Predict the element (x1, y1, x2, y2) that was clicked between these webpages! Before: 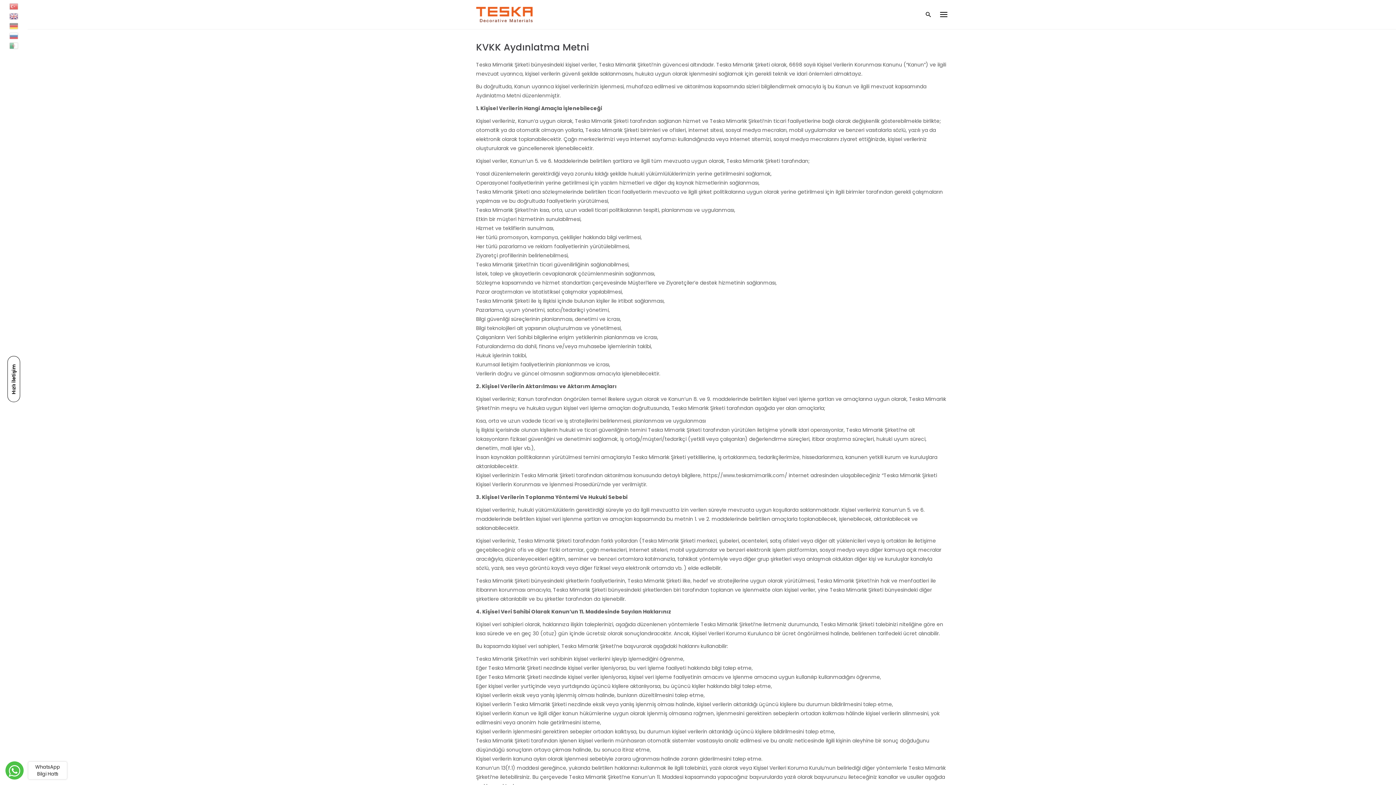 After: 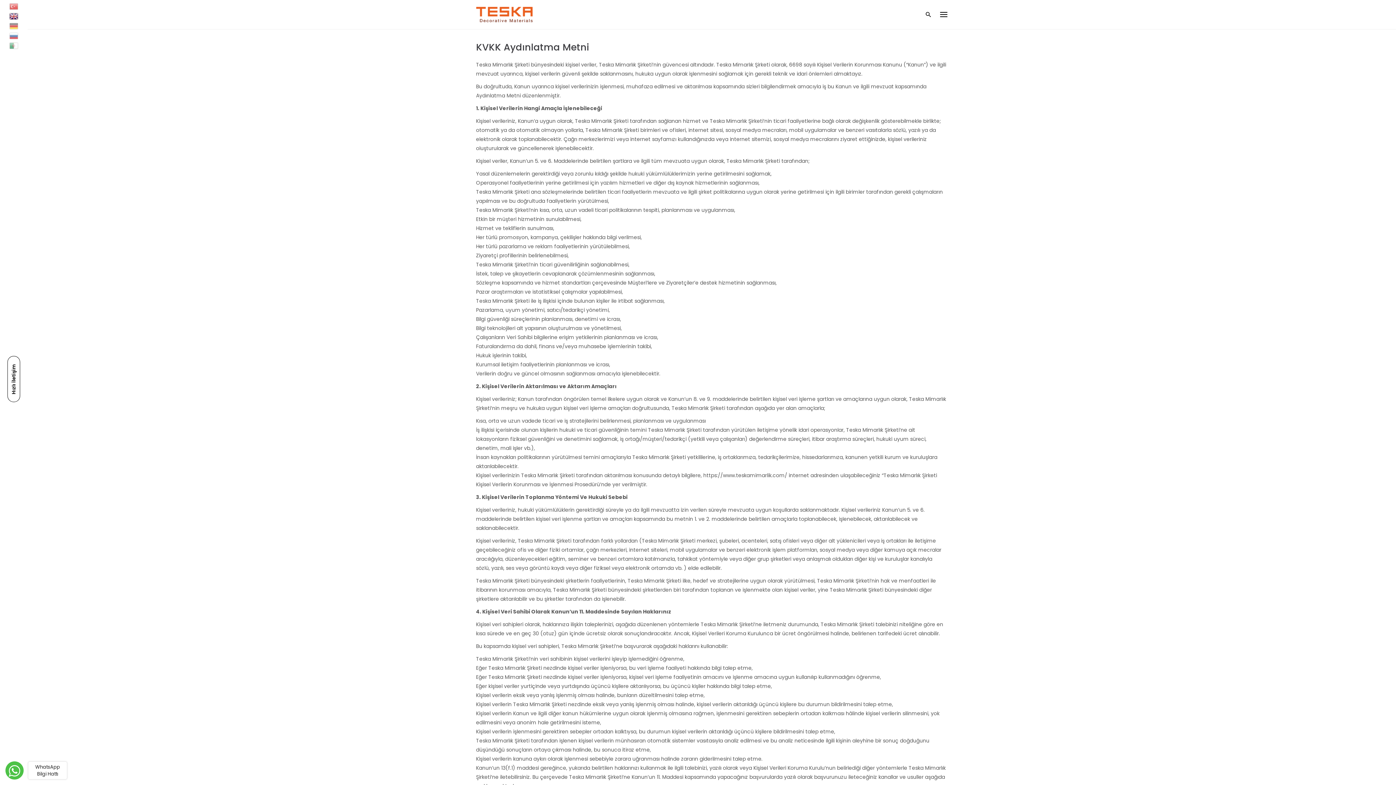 Action: bbox: (9, 13, 17, 19)